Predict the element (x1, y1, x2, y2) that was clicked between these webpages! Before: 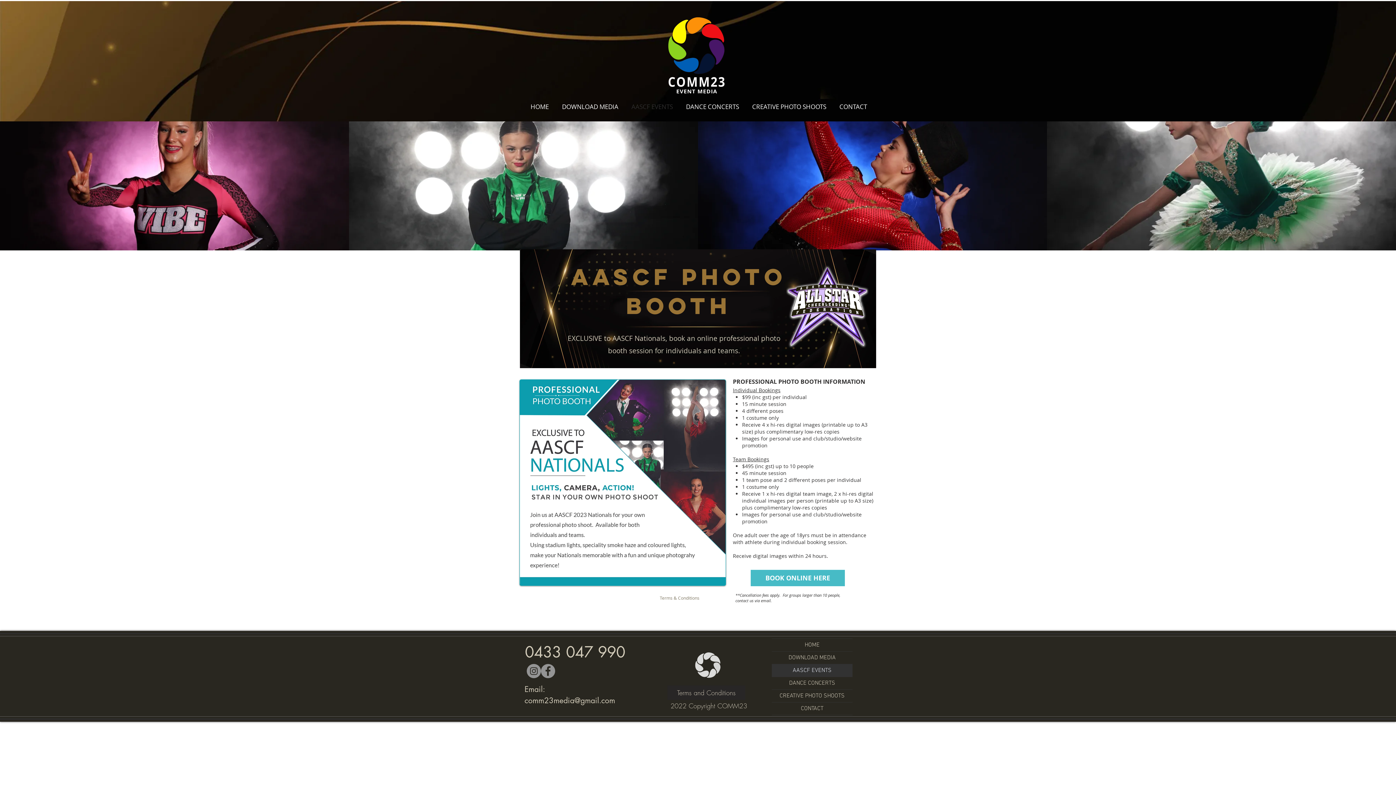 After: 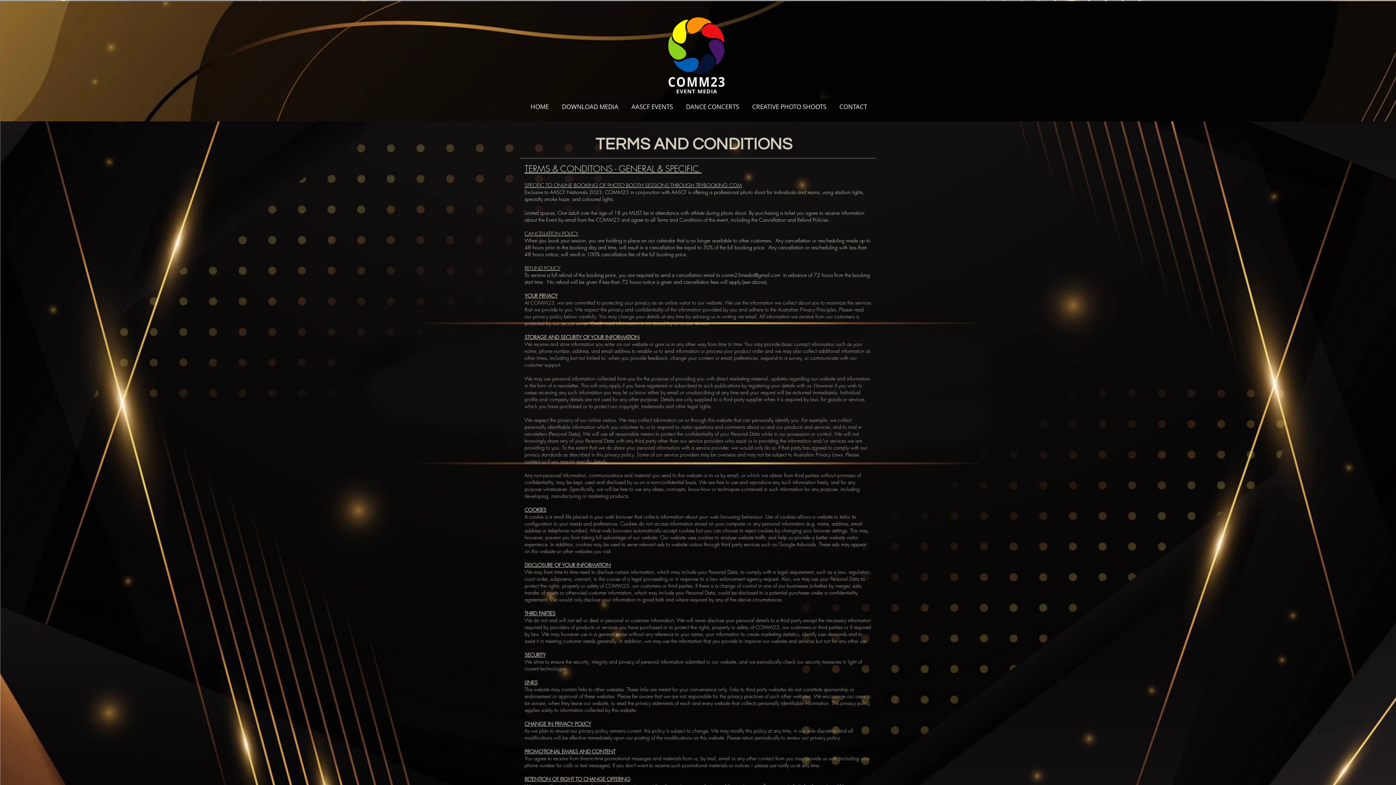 Action: label: Terms and Conditions bbox: (667, 685, 745, 700)